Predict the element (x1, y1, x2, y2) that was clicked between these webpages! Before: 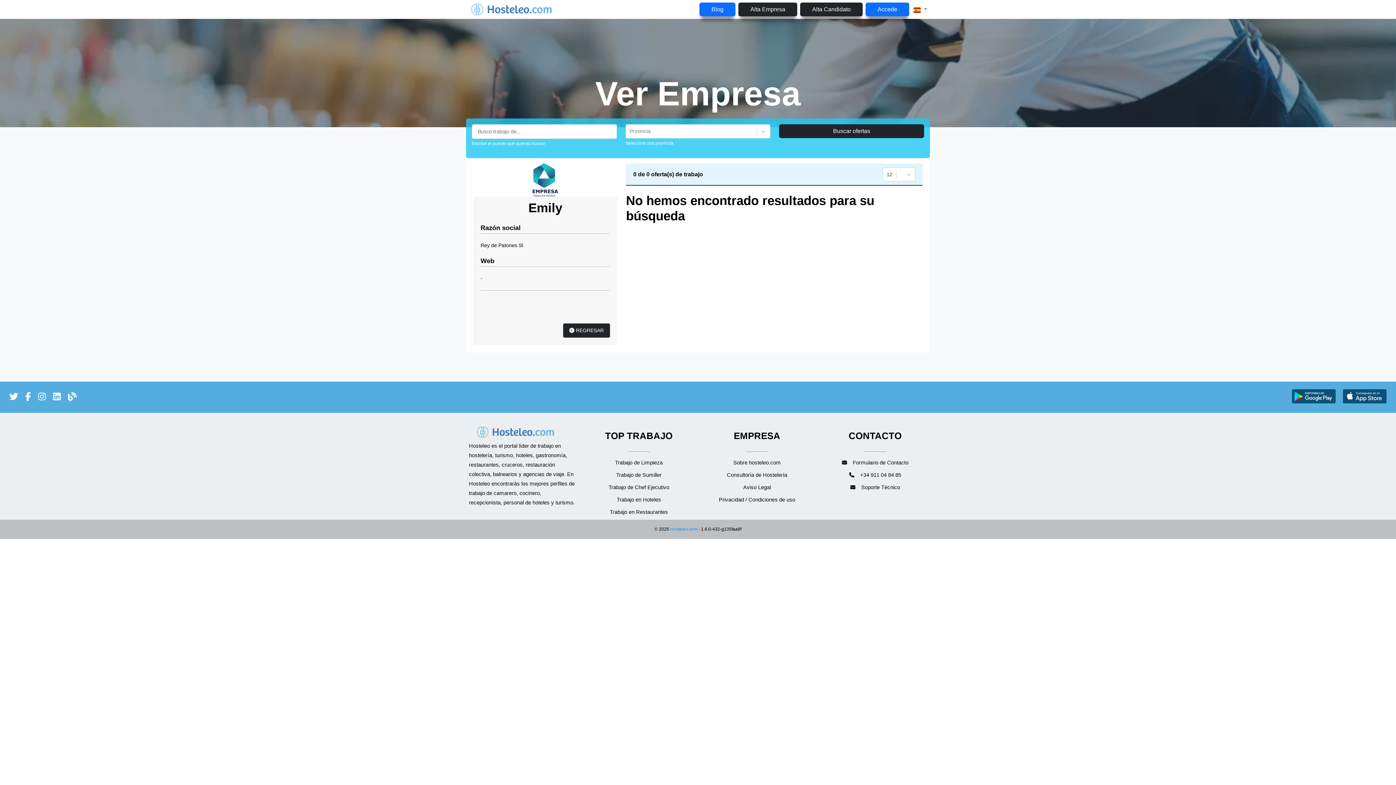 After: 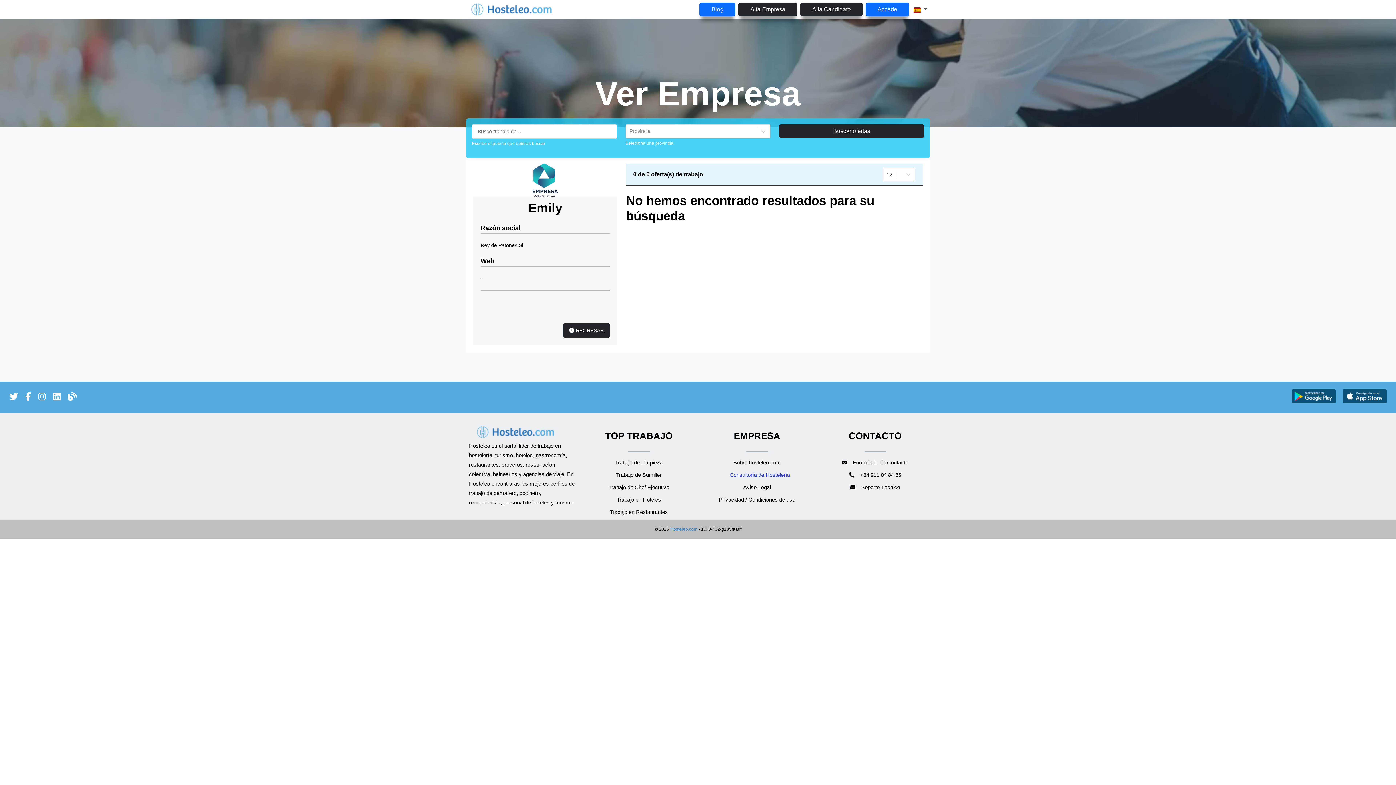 Action: bbox: (727, 472, 787, 478) label: Consultoría de Hostelería